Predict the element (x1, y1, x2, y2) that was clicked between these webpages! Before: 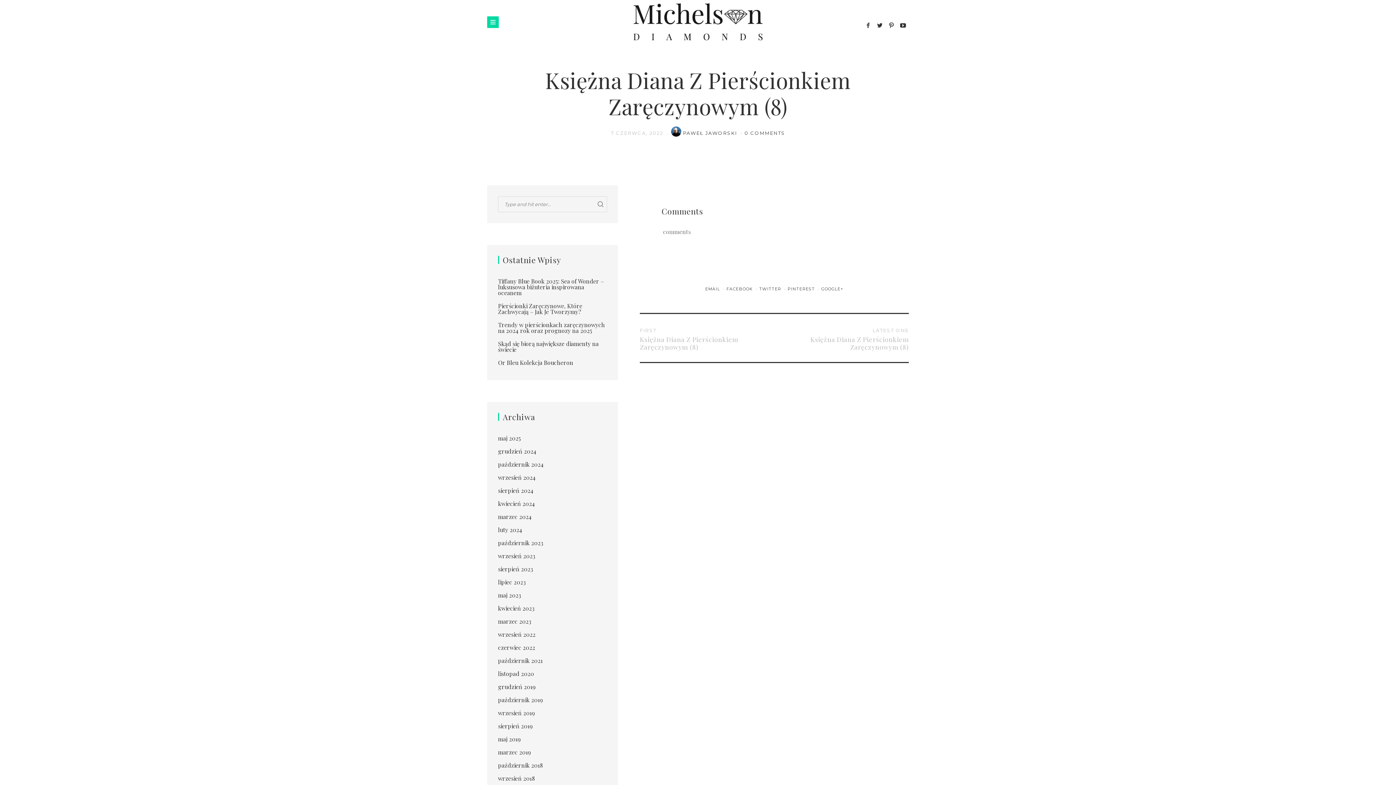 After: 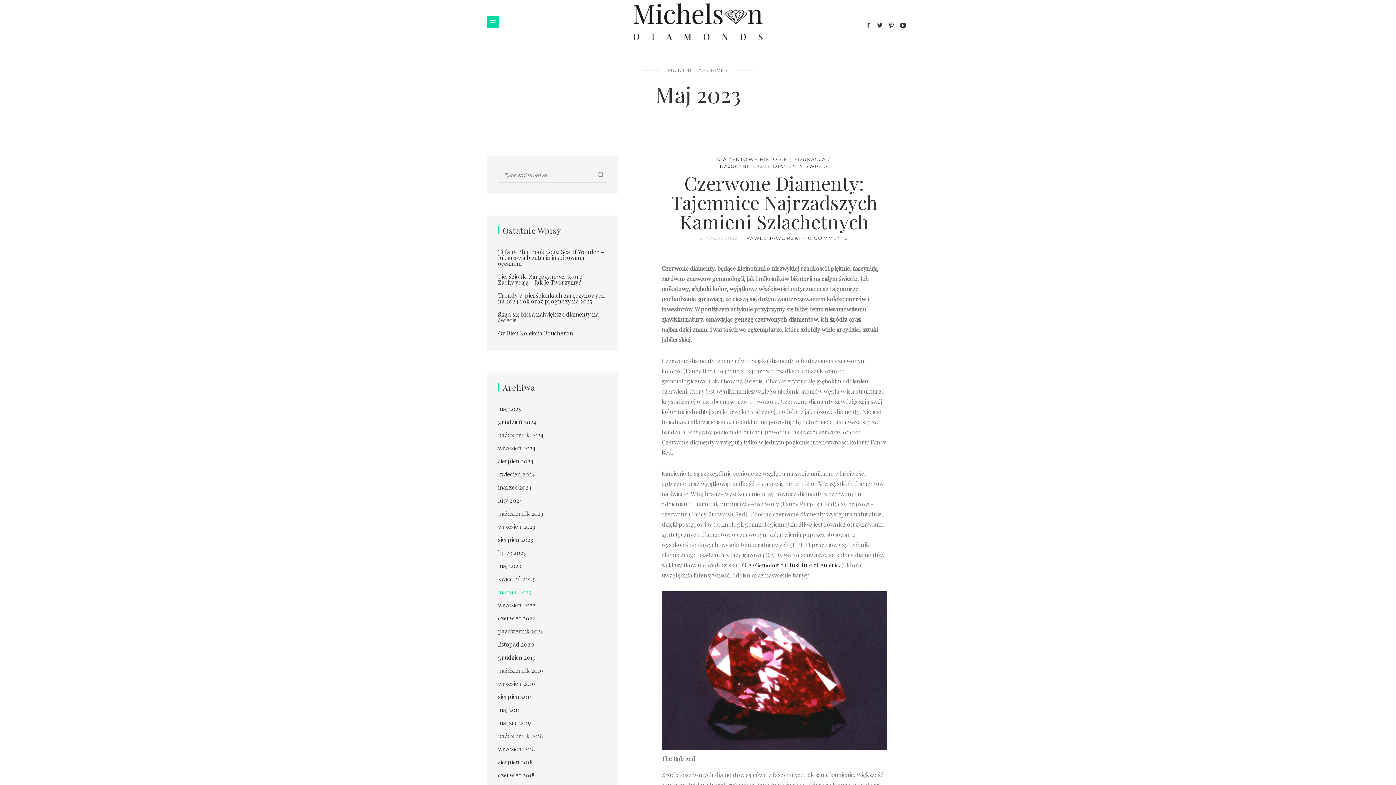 Action: label: maj 2023 bbox: (498, 591, 521, 599)